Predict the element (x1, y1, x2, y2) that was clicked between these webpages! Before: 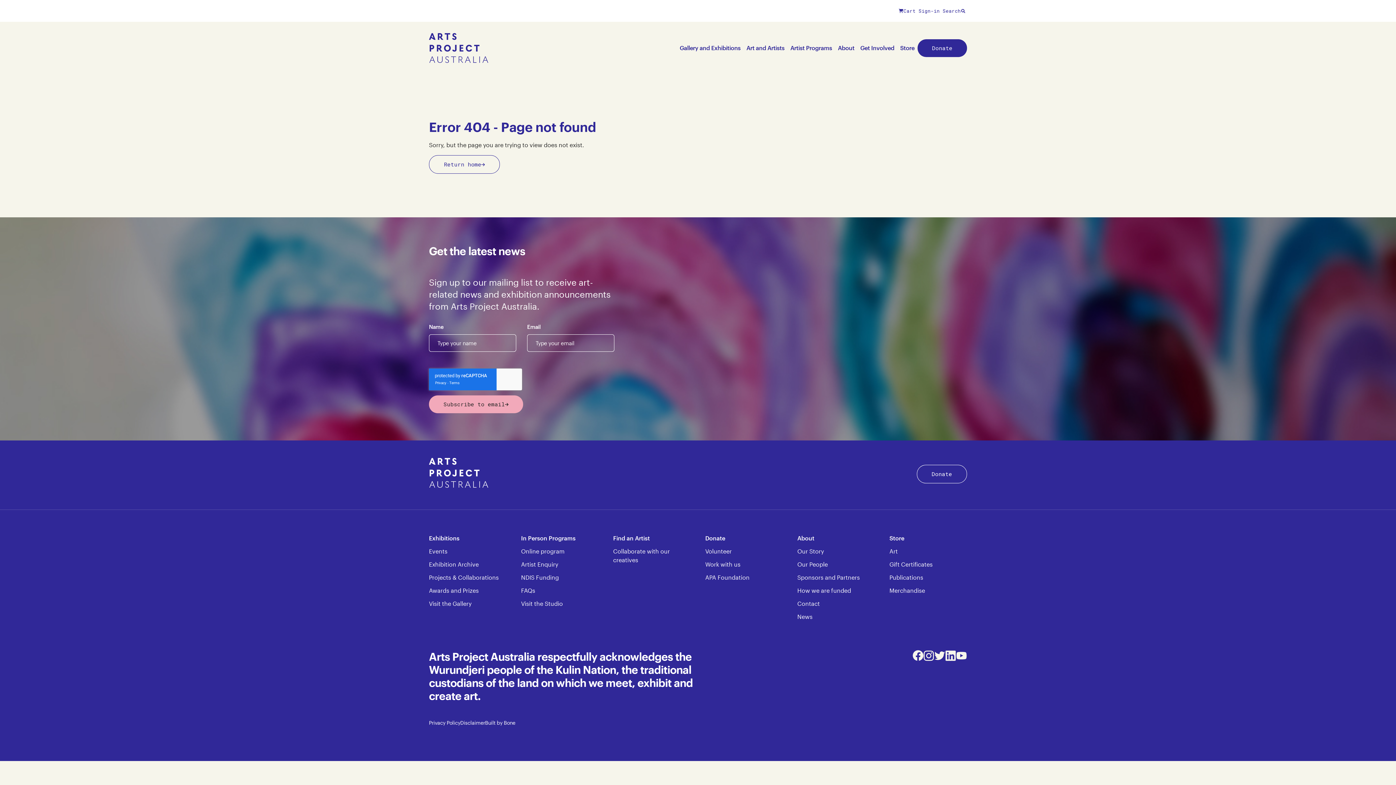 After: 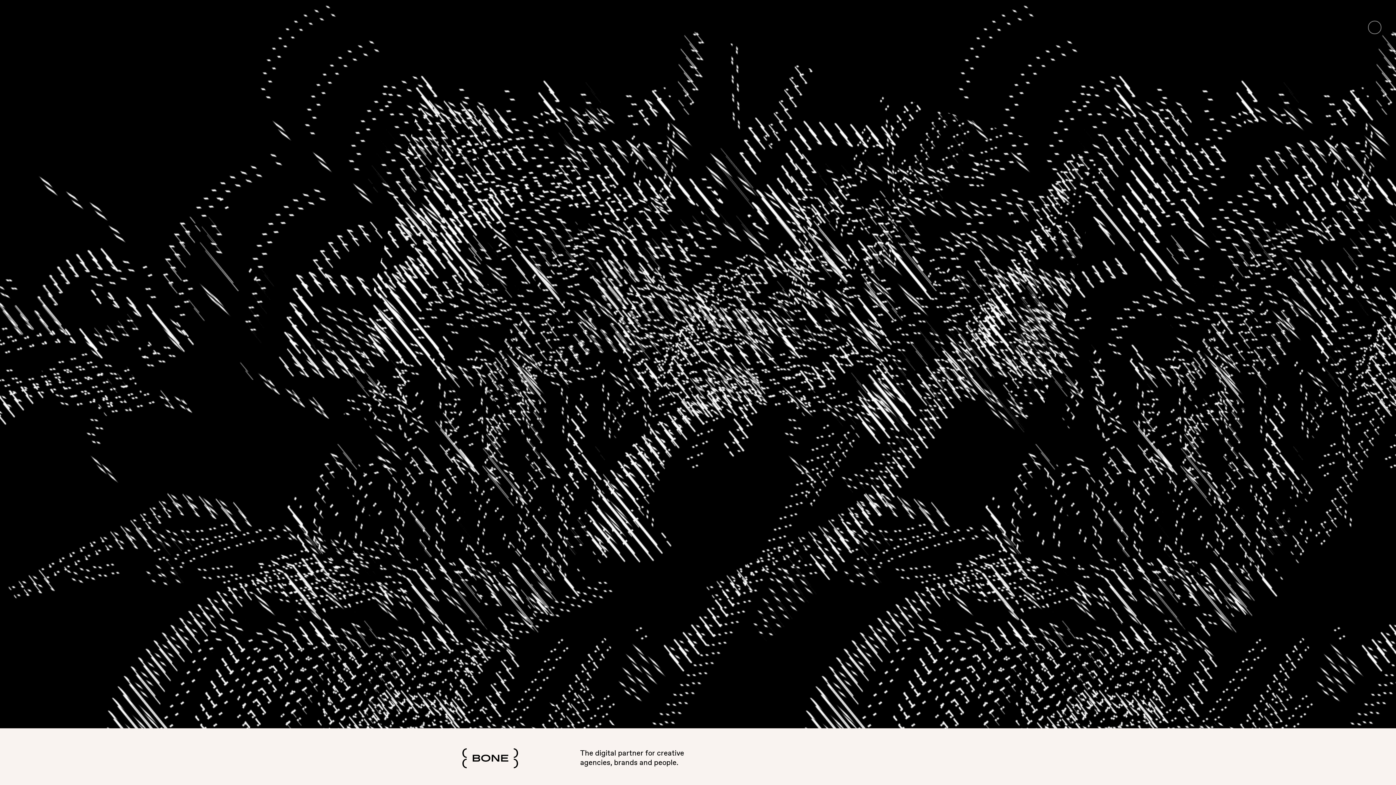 Action: bbox: (485, 719, 515, 726) label: Built by Bone